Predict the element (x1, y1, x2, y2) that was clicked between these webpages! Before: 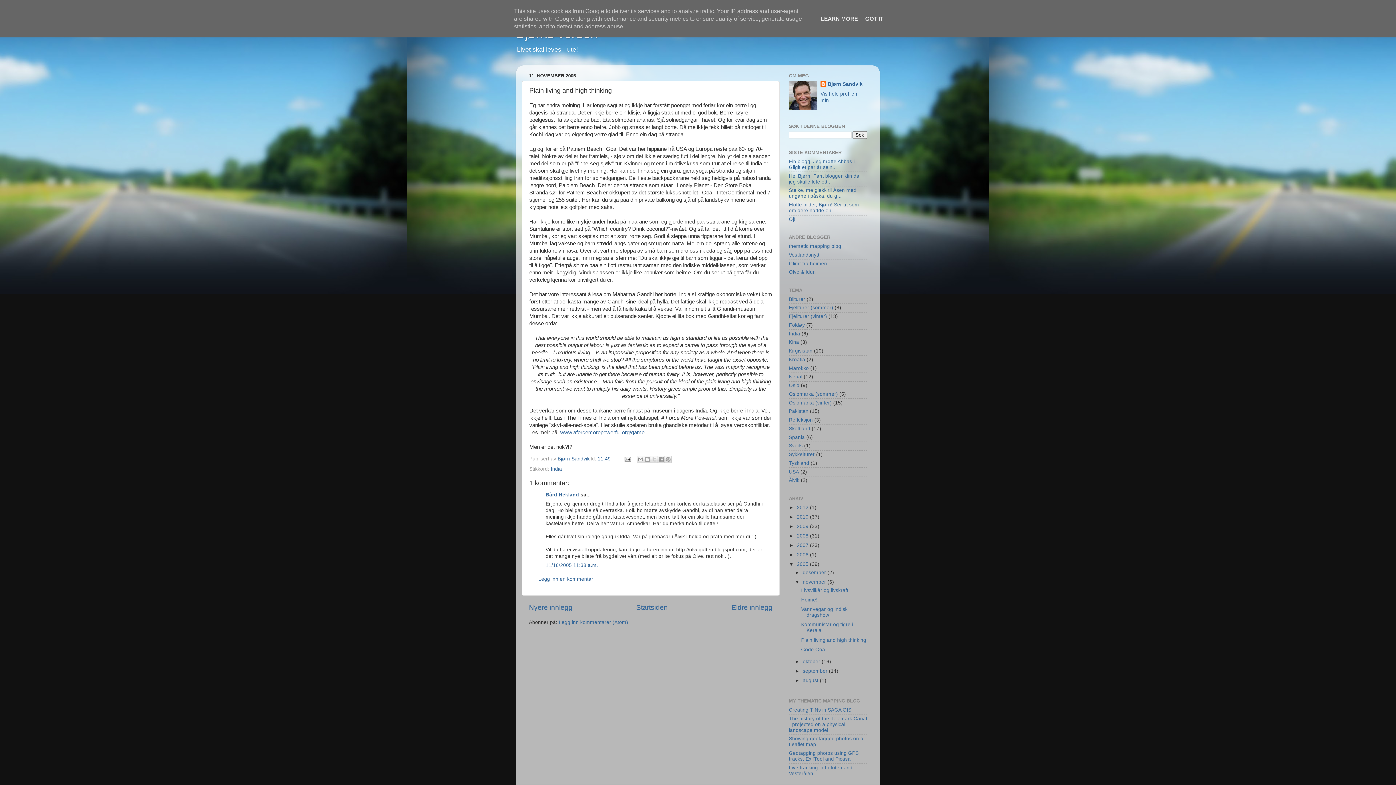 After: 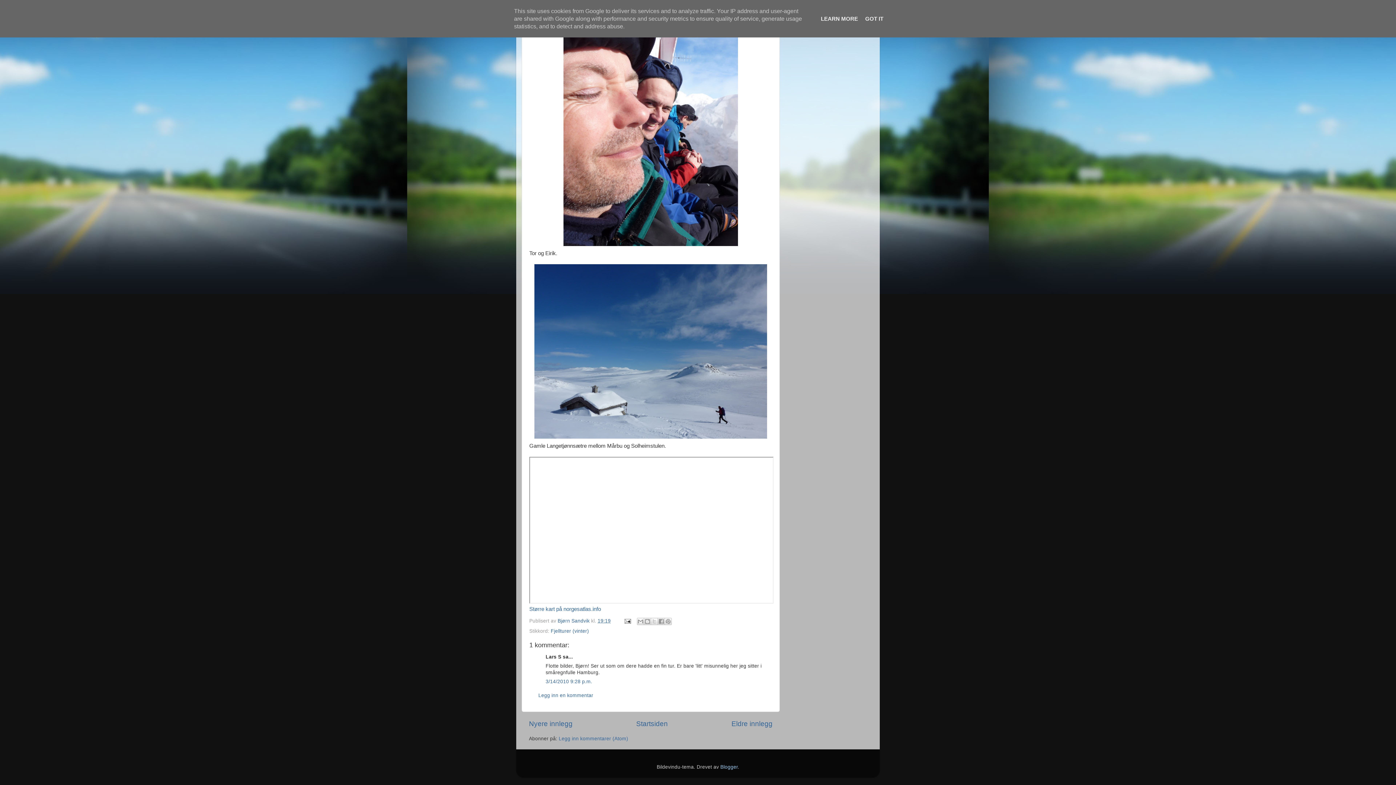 Action: label: Flotte bilder, Bjørn! Ser ut som om dere hadde en ... bbox: (789, 202, 859, 213)